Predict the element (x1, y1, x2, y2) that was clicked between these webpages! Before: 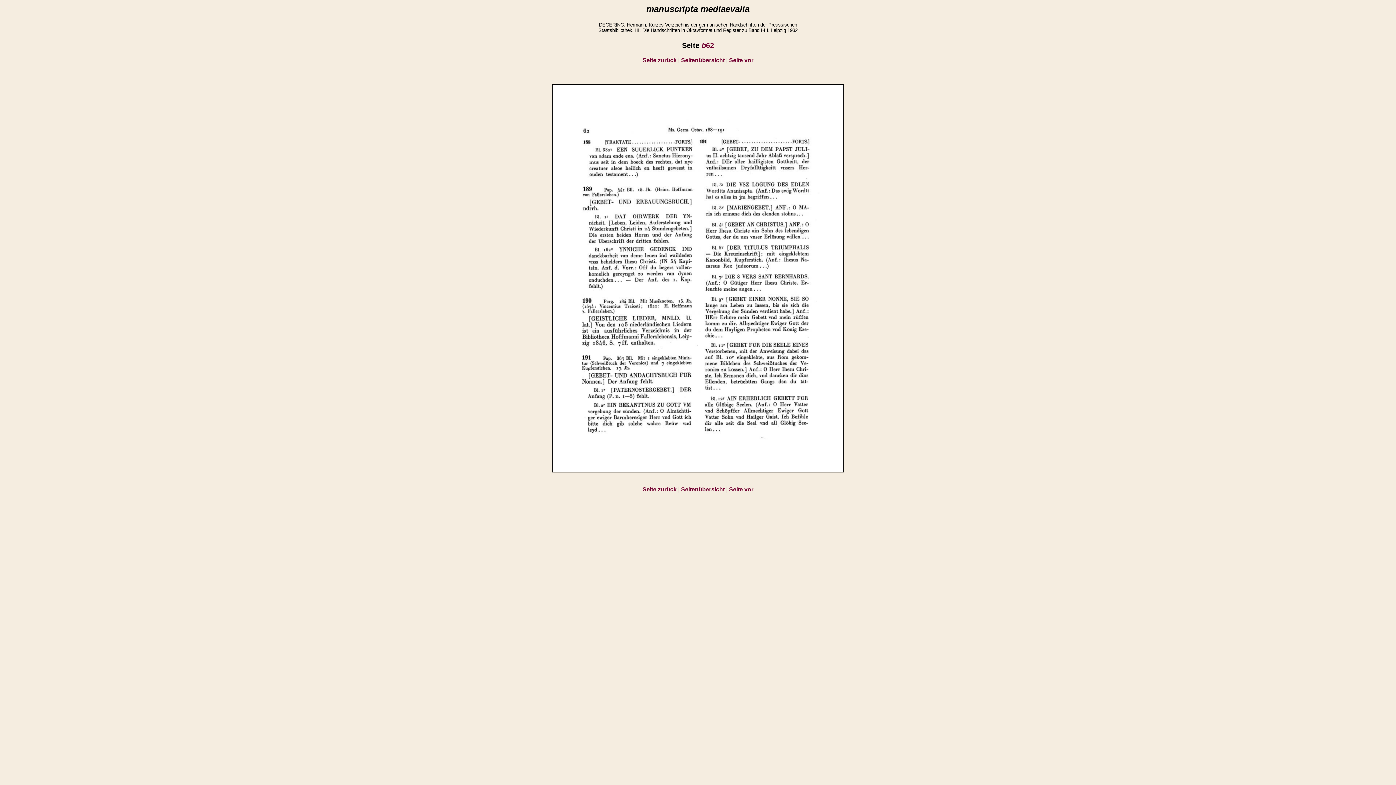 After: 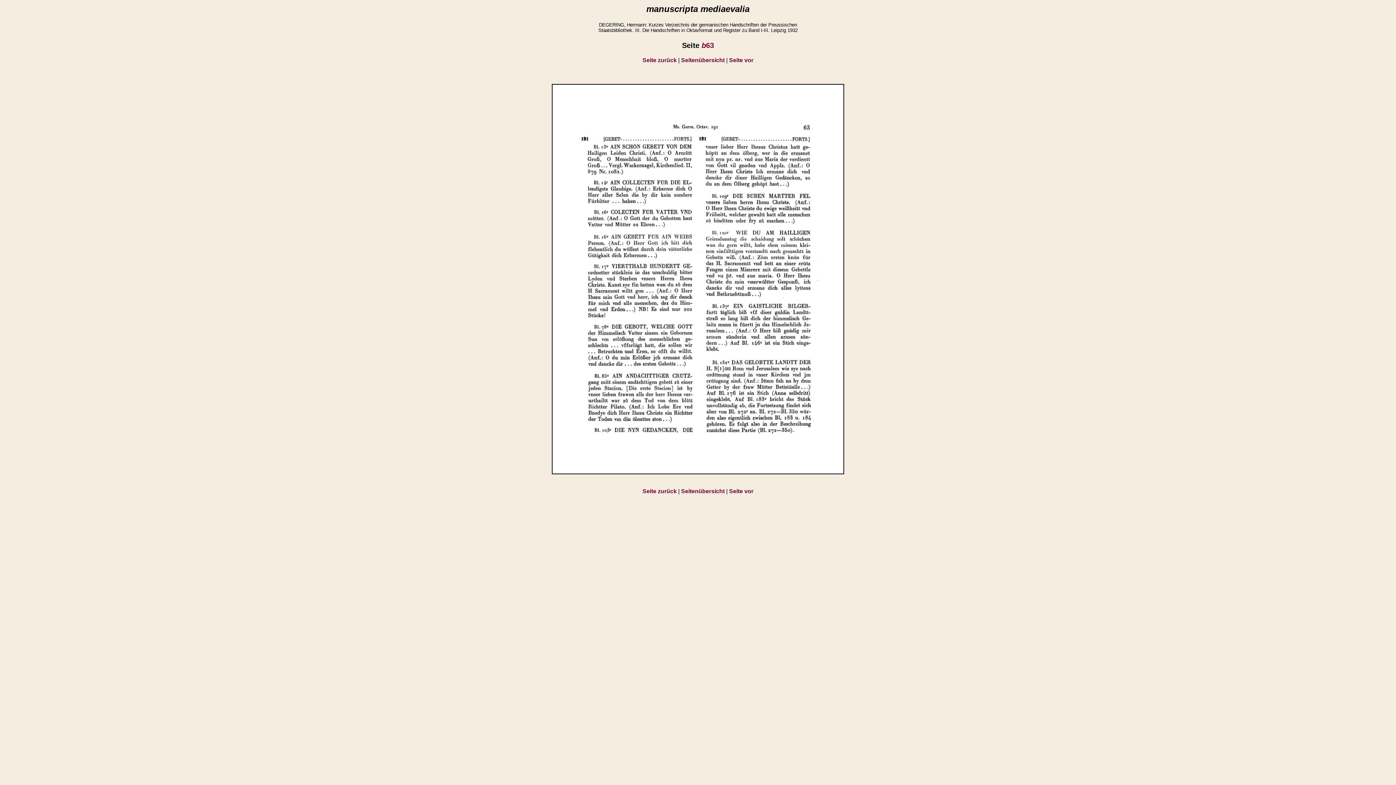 Action: bbox: (729, 56, 753, 63) label: Seite vor